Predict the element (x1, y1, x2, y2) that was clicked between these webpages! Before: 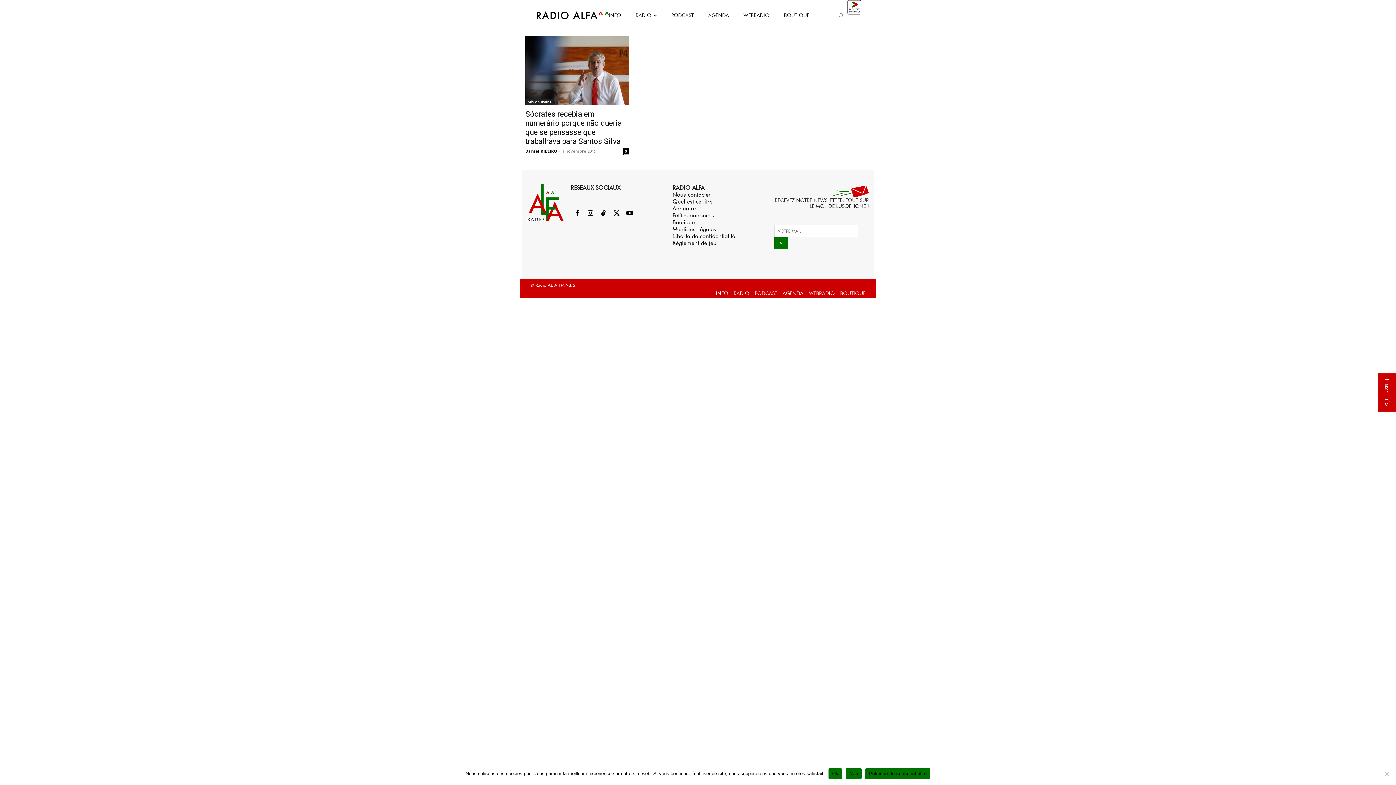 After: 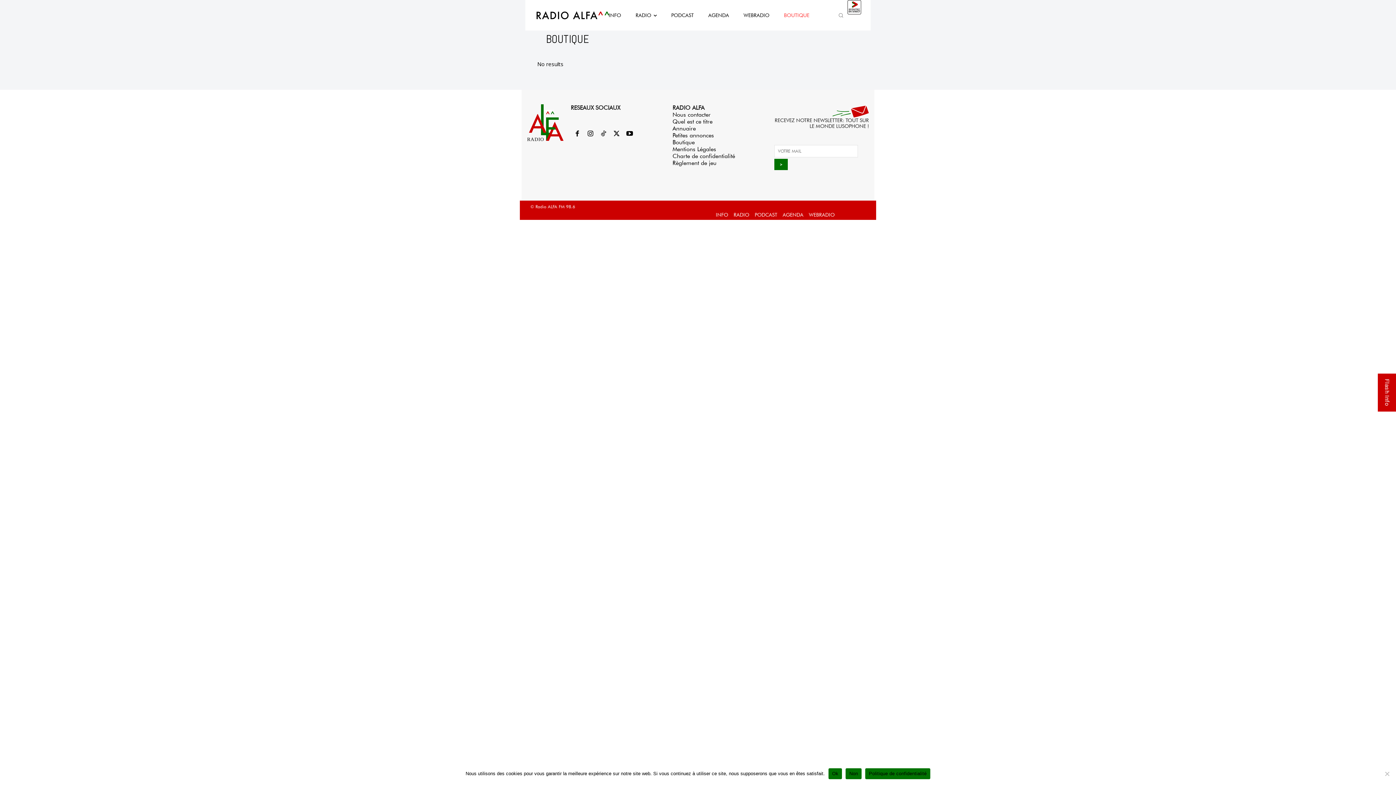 Action: bbox: (672, 218, 694, 225) label: Boutique